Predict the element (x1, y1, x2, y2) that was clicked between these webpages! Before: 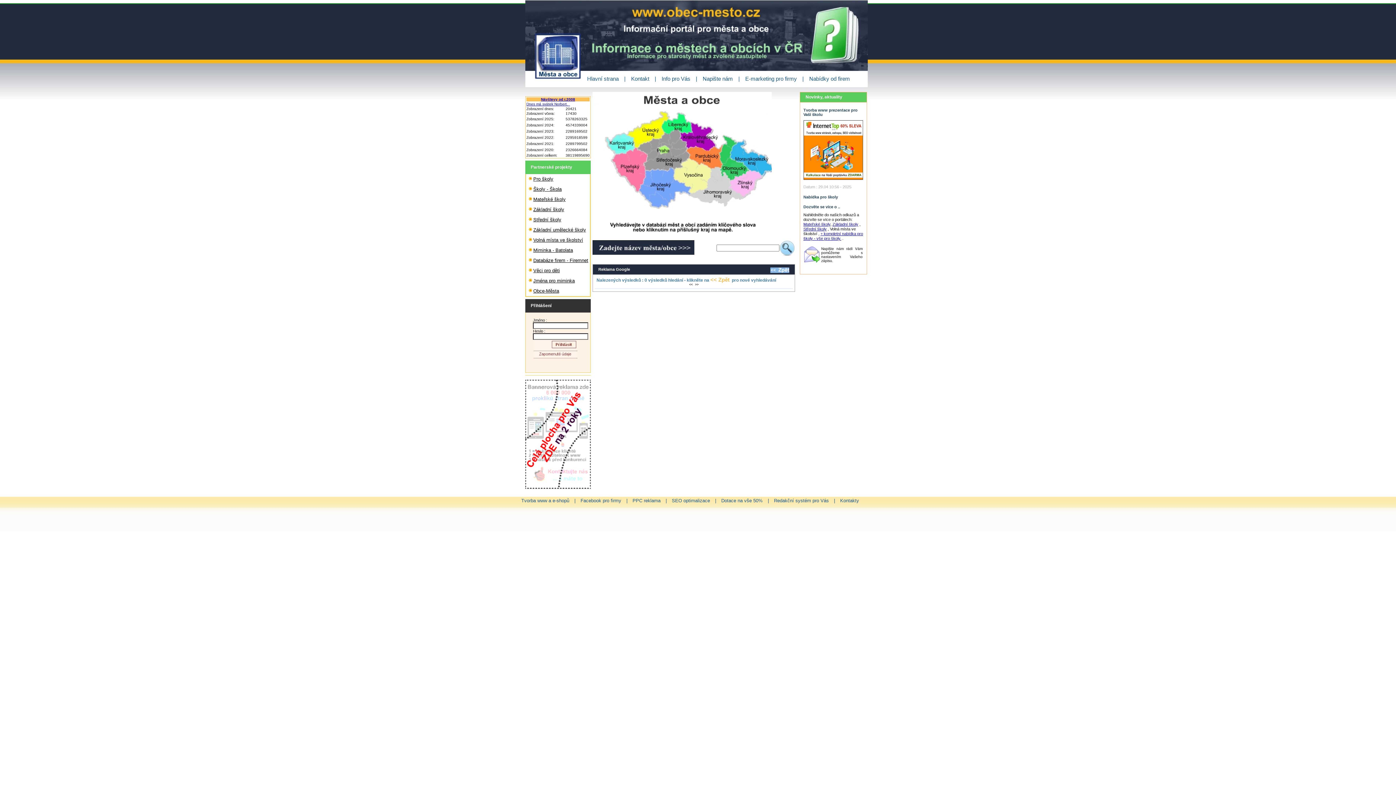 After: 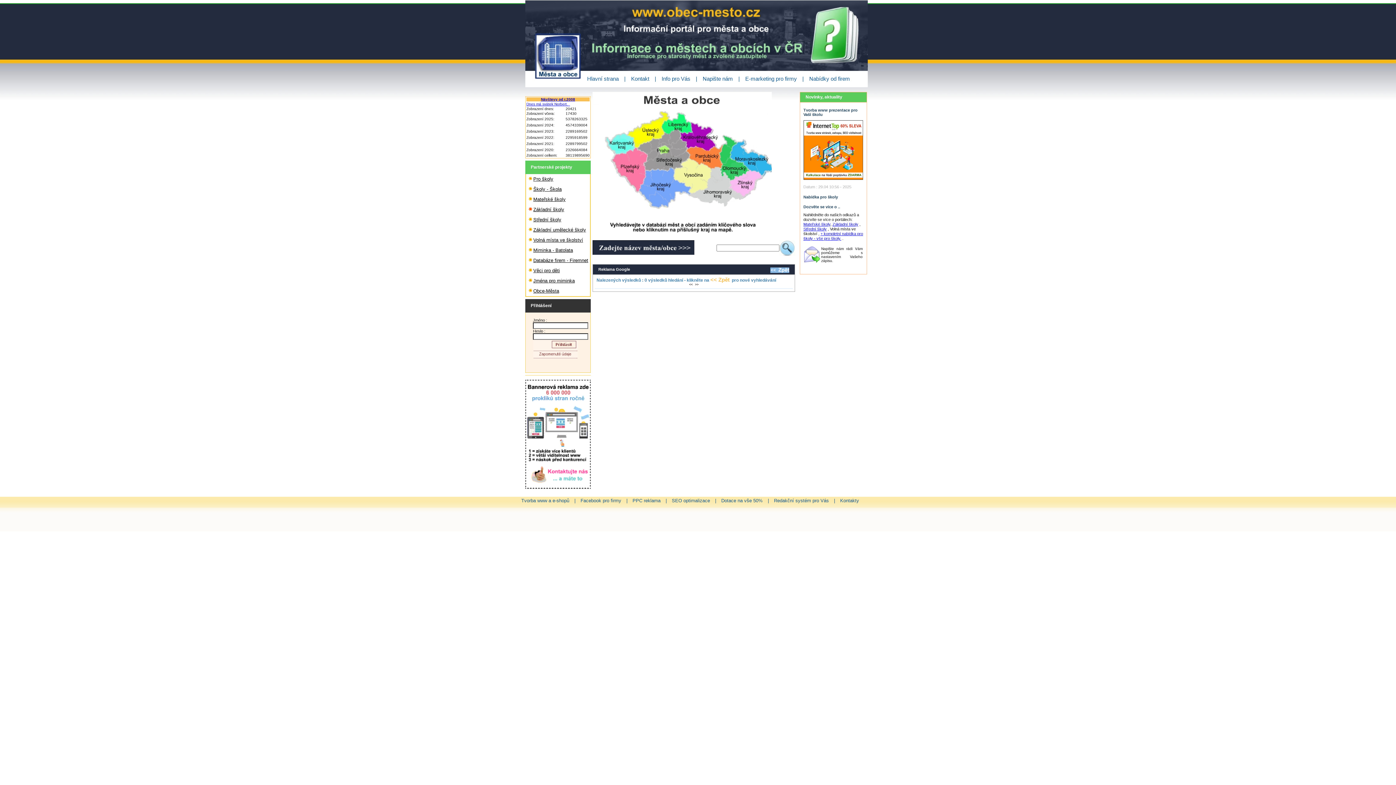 Action: label: Základní školy bbox: (526, 204, 592, 214)